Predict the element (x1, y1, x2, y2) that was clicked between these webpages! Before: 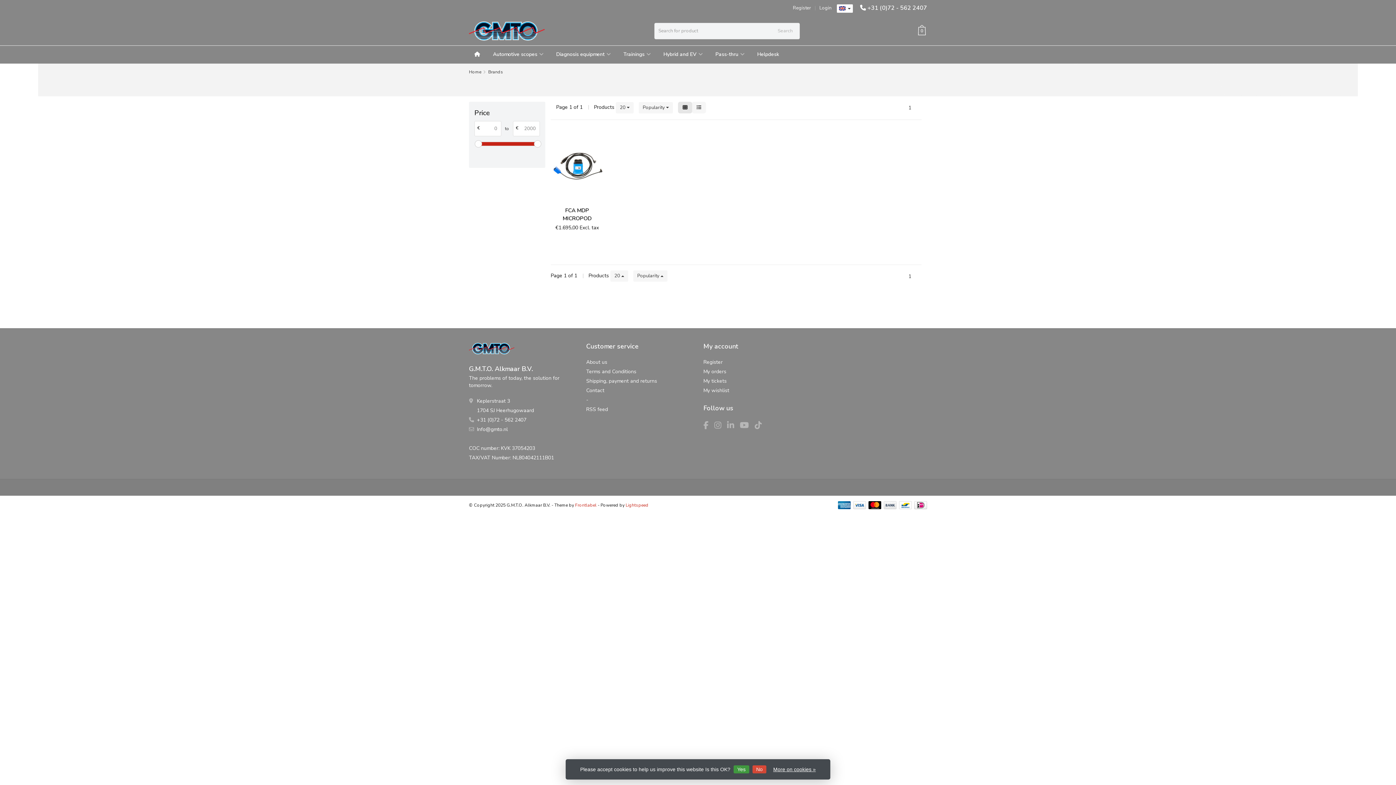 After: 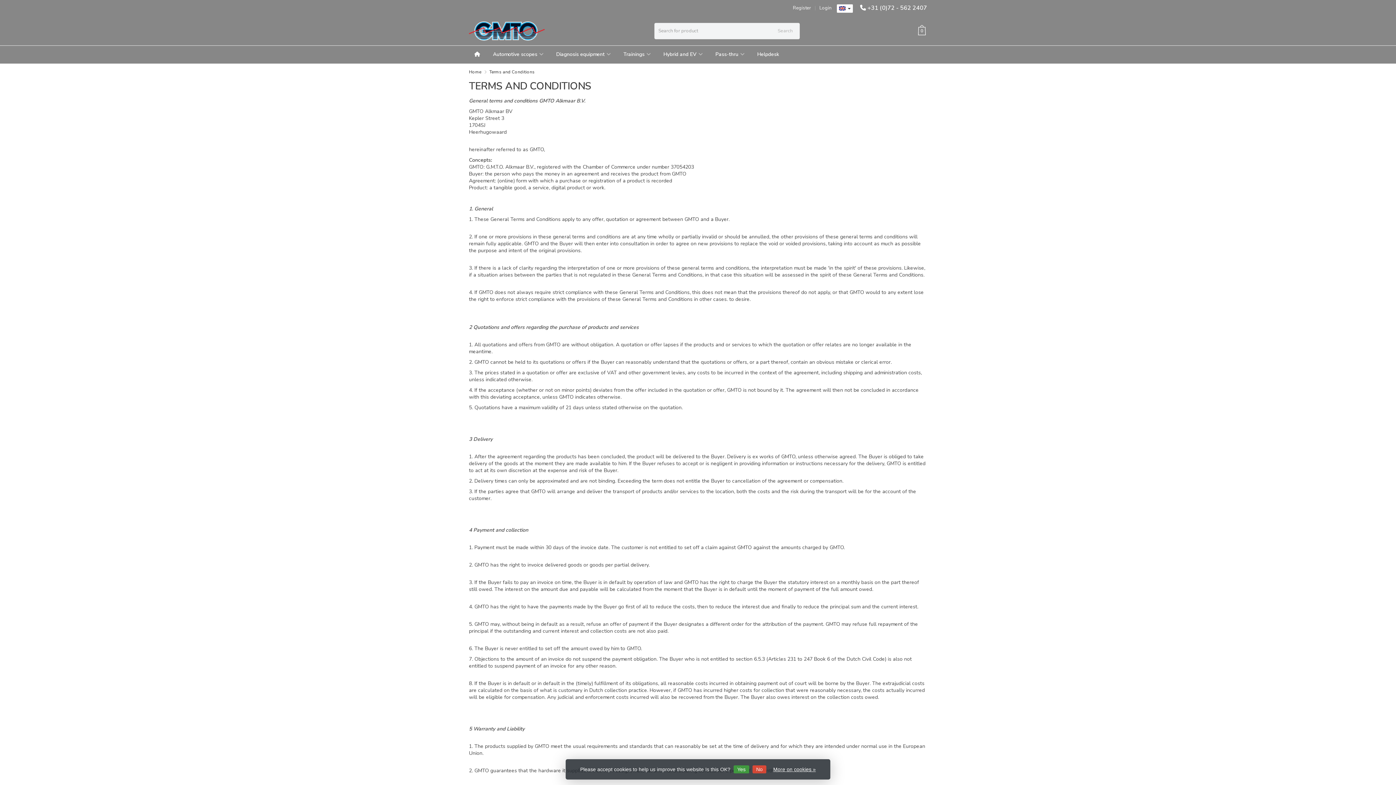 Action: bbox: (586, 368, 636, 375) label: Terms and Conditions